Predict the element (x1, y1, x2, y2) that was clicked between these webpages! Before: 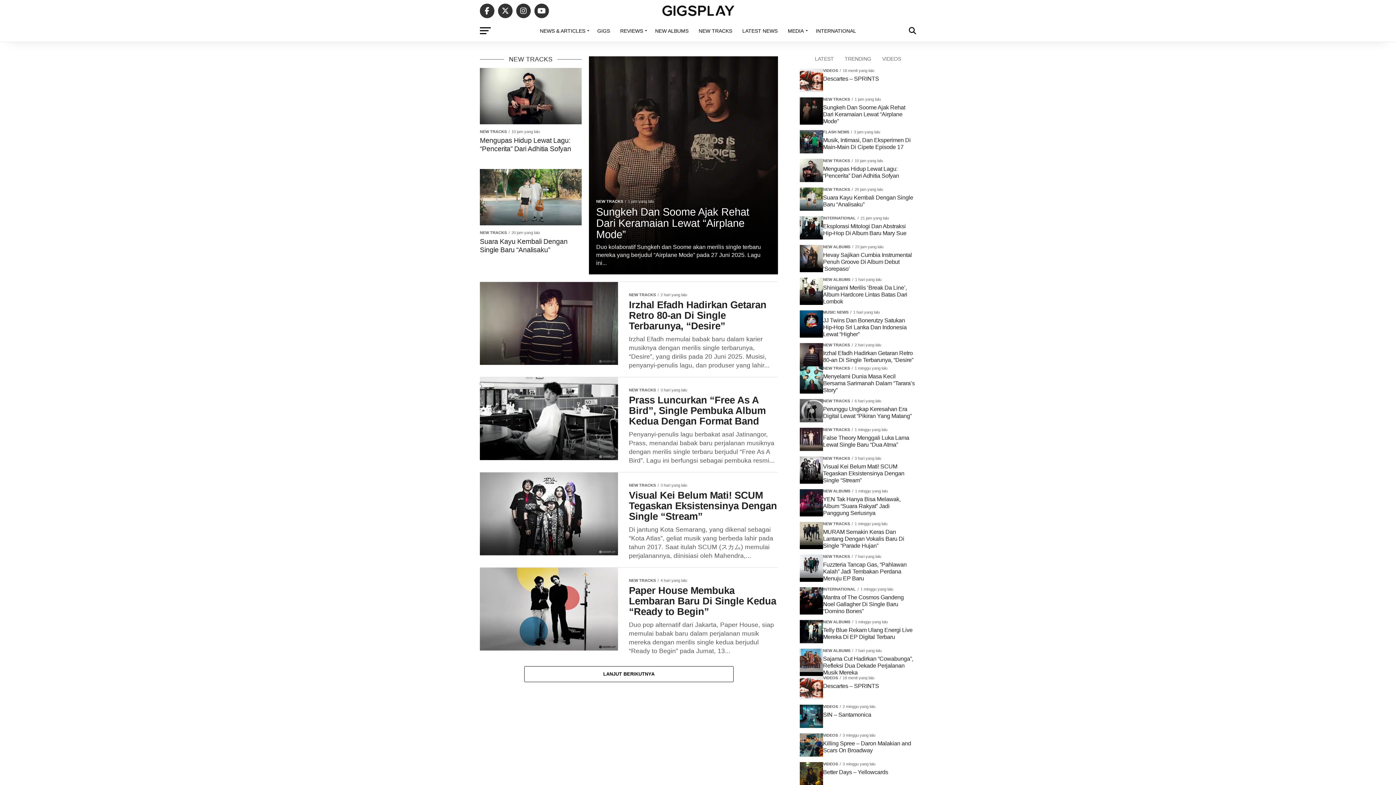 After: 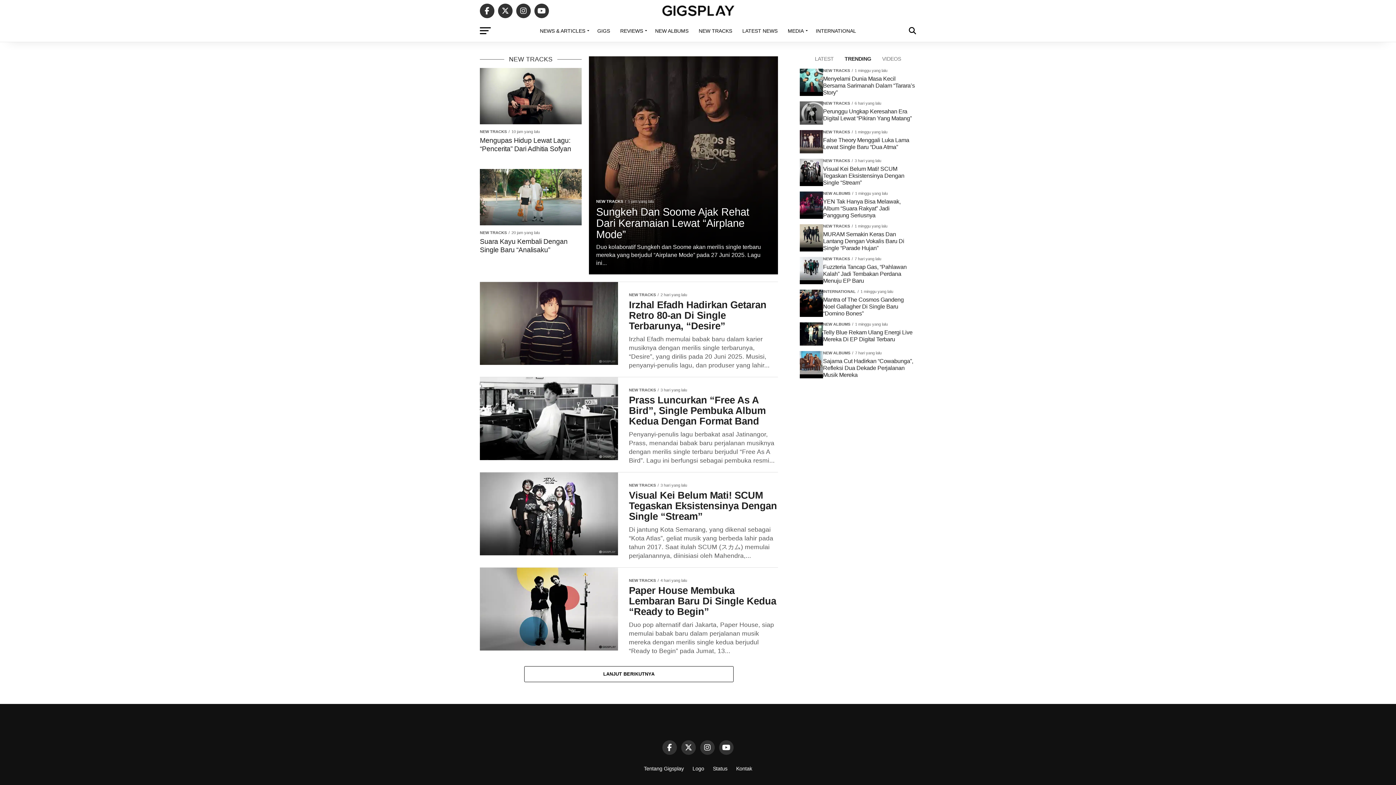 Action: bbox: (840, 56, 876, 61) label: TRENDING